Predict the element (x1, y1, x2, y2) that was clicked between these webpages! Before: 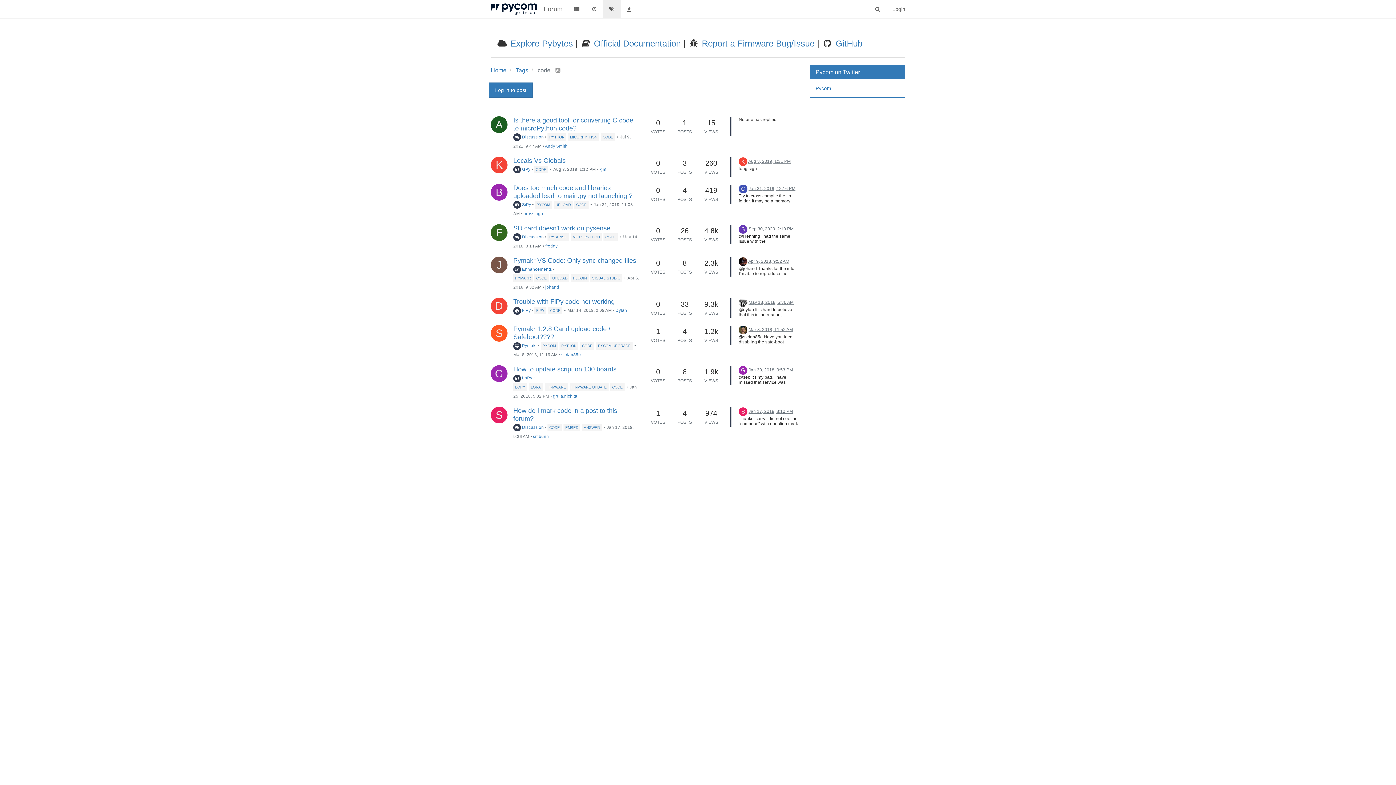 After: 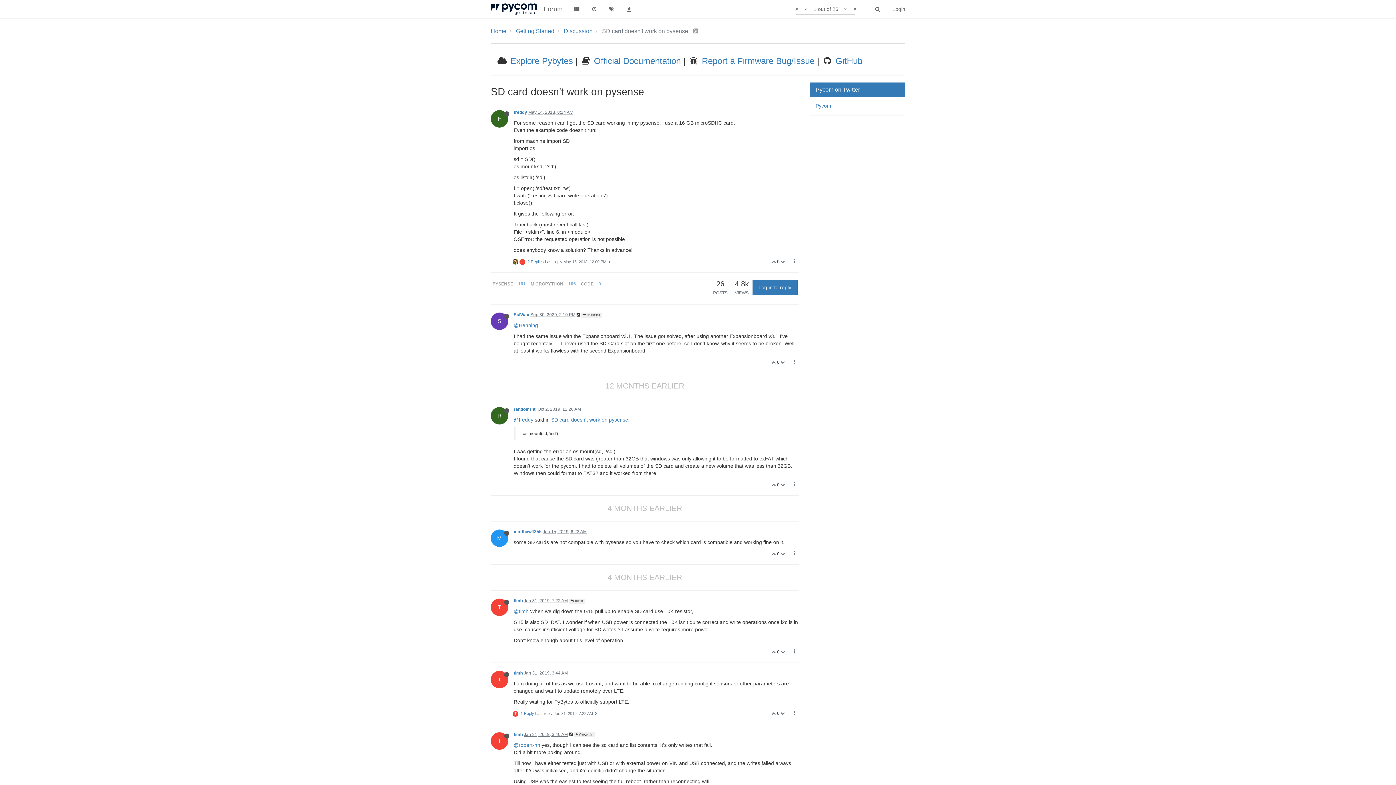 Action: label: SD card doesn't work on pysense bbox: (513, 224, 610, 232)